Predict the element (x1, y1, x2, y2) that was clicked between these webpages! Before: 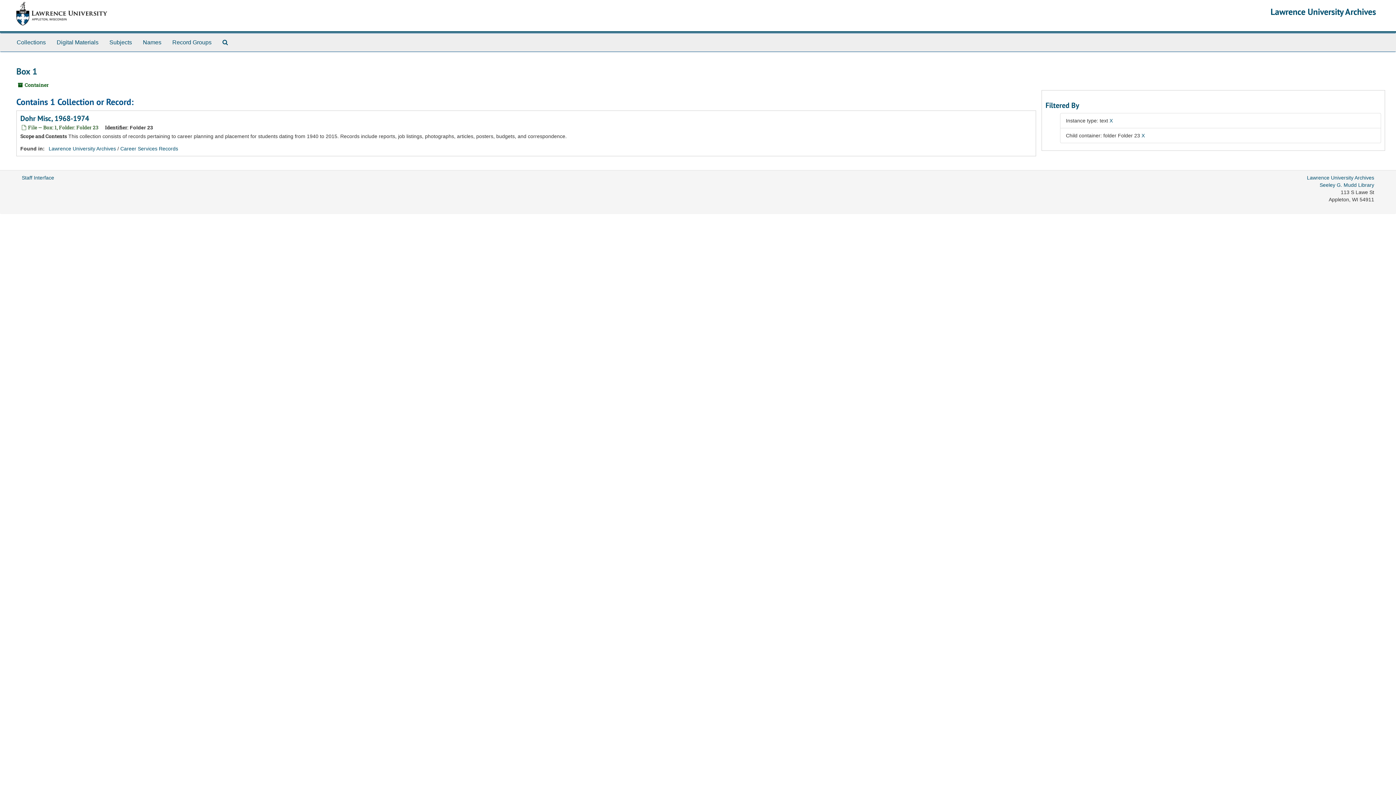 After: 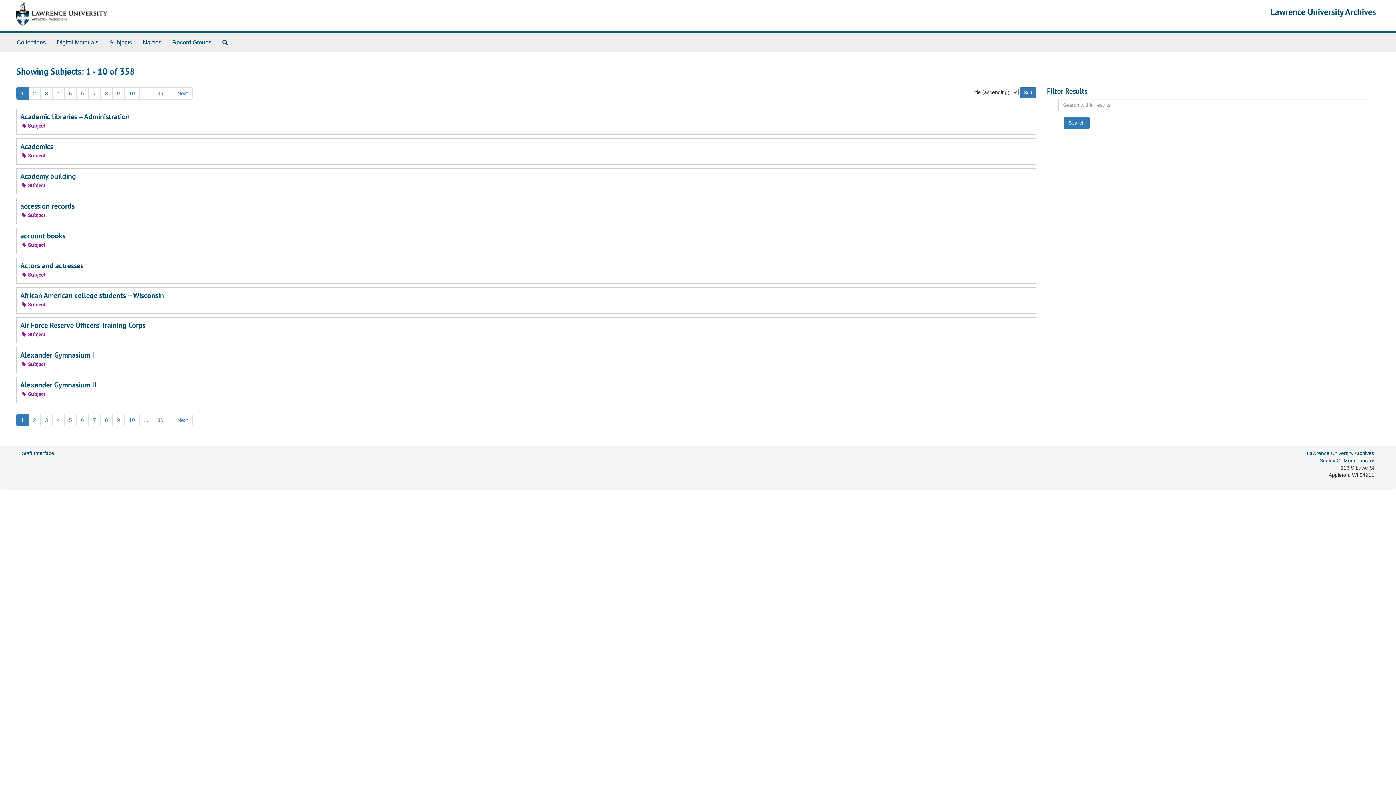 Action: label: Subjects bbox: (104, 33, 137, 51)